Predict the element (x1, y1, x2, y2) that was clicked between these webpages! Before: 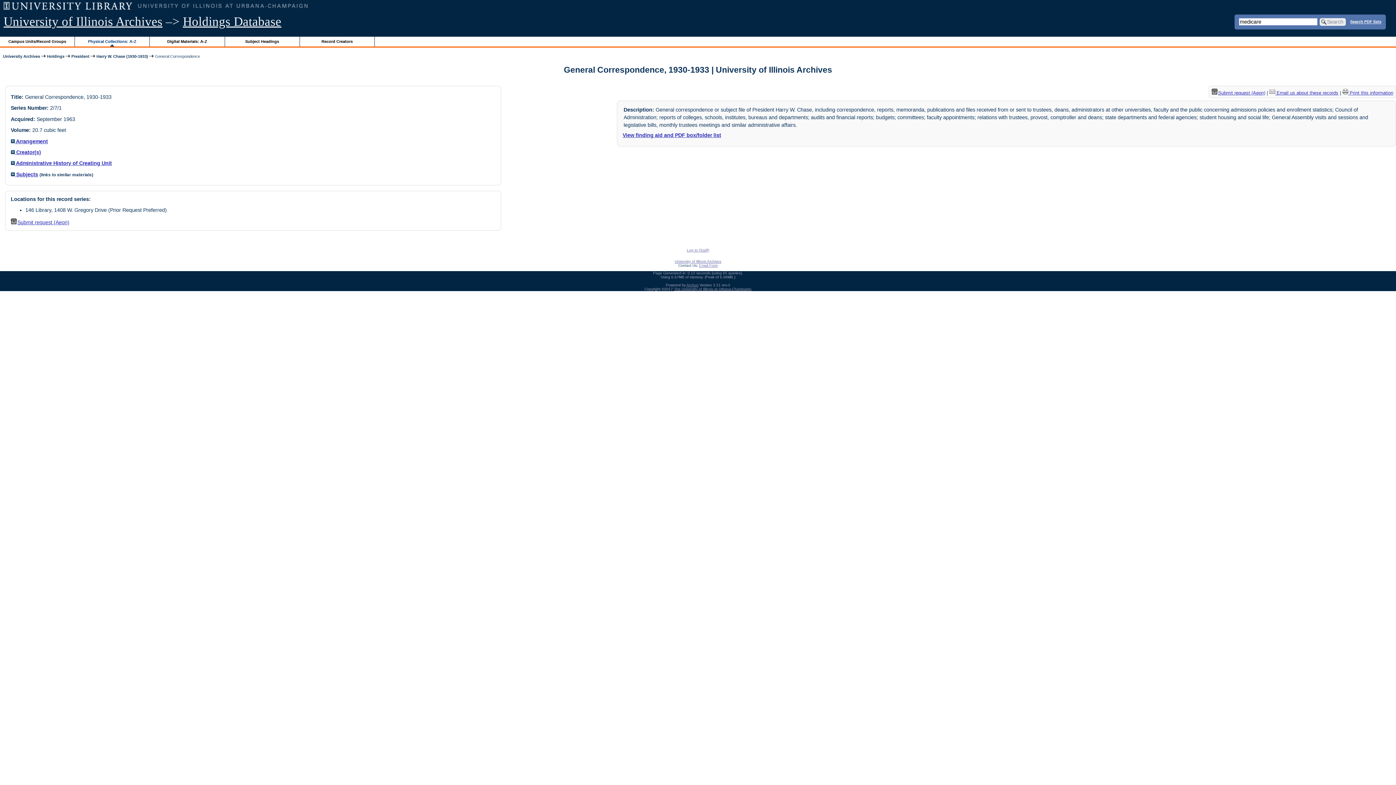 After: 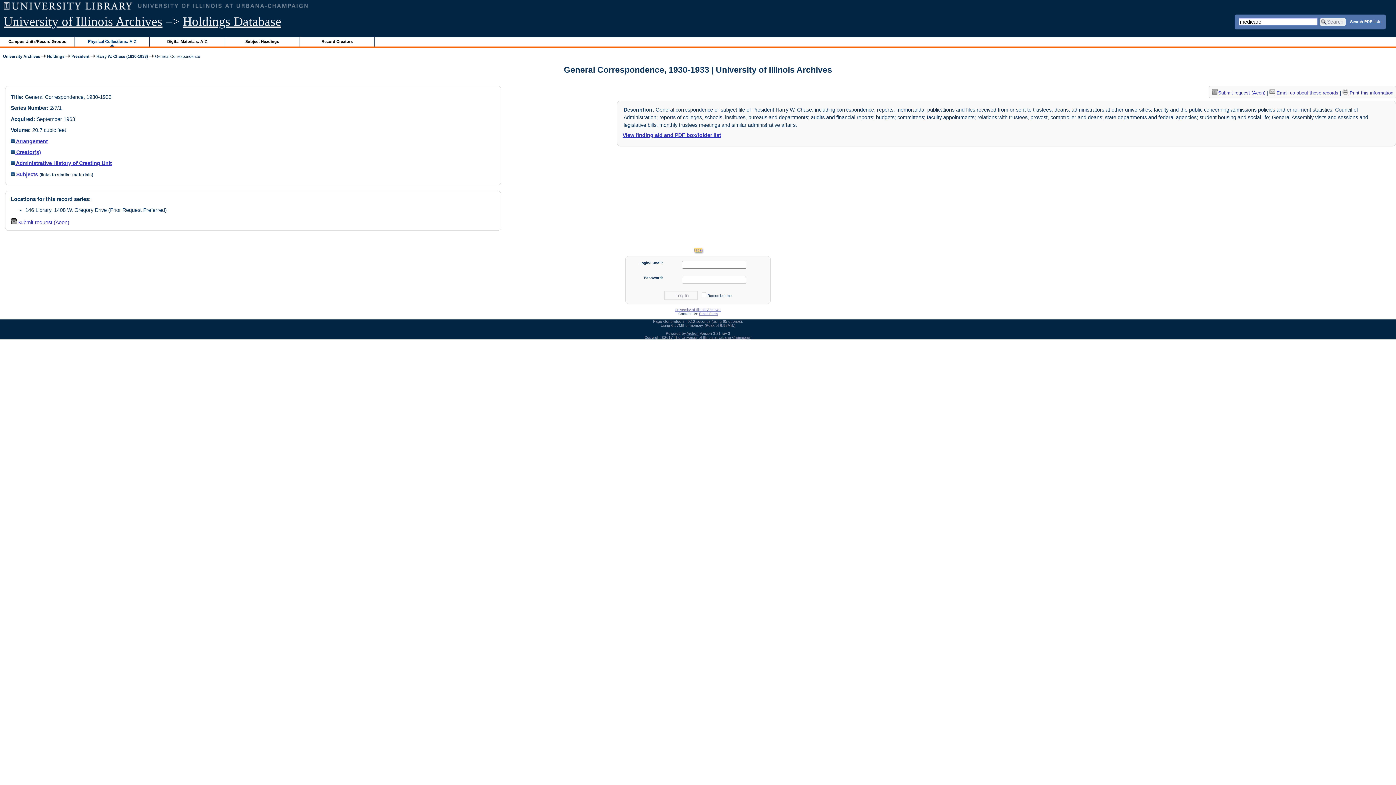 Action: label: Log In (Staff) bbox: (687, 248, 709, 252)